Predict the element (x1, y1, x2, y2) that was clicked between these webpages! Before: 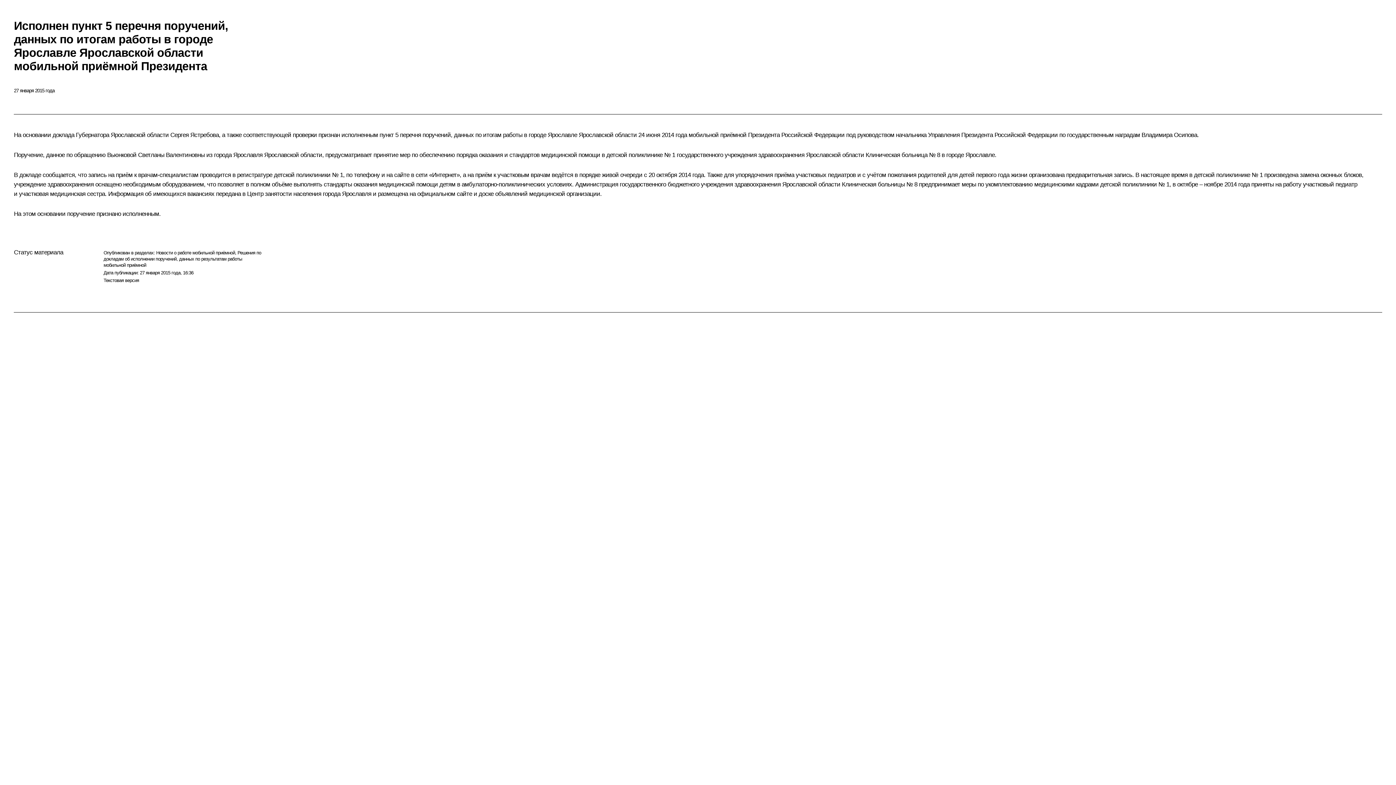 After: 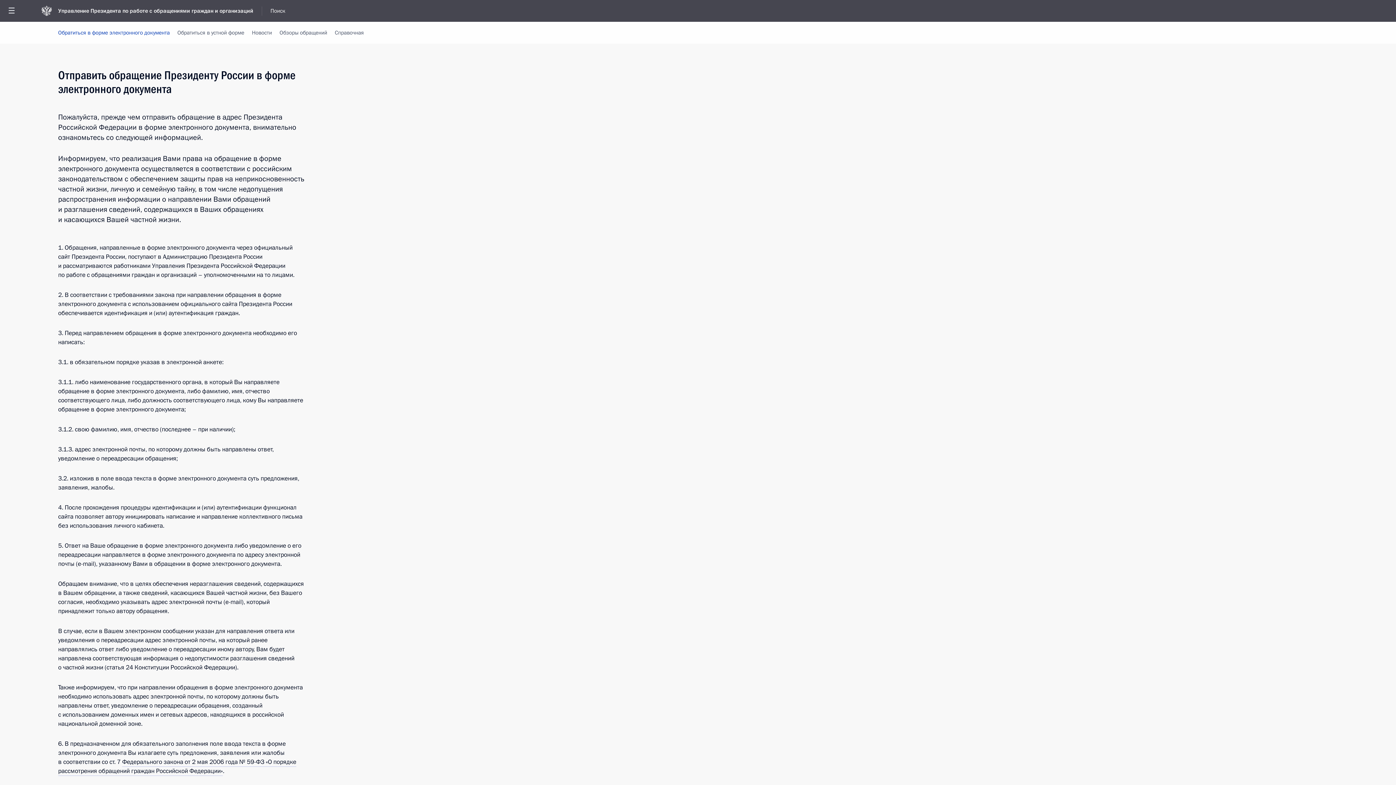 Action: label: Новости о работе мобильной приёмной bbox: (156, 250, 235, 255)